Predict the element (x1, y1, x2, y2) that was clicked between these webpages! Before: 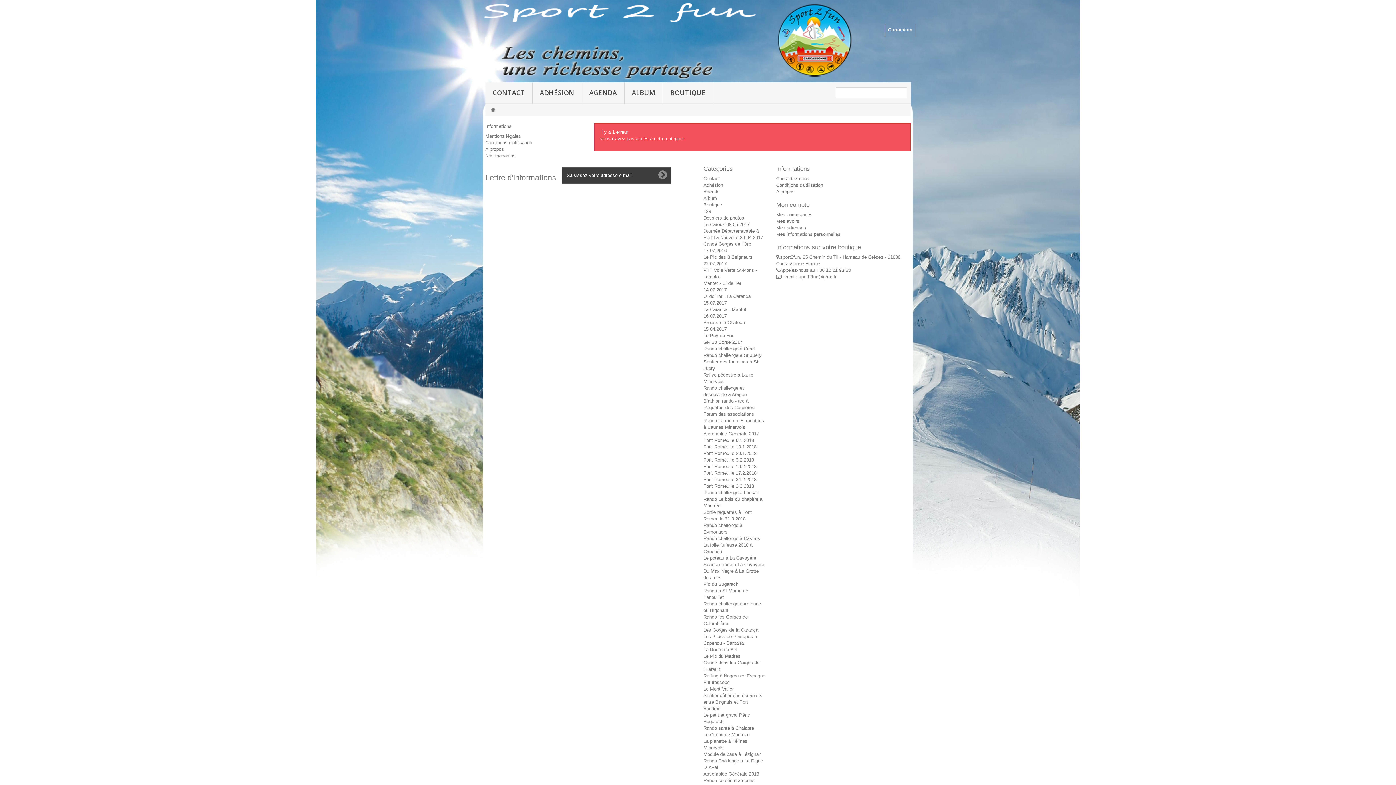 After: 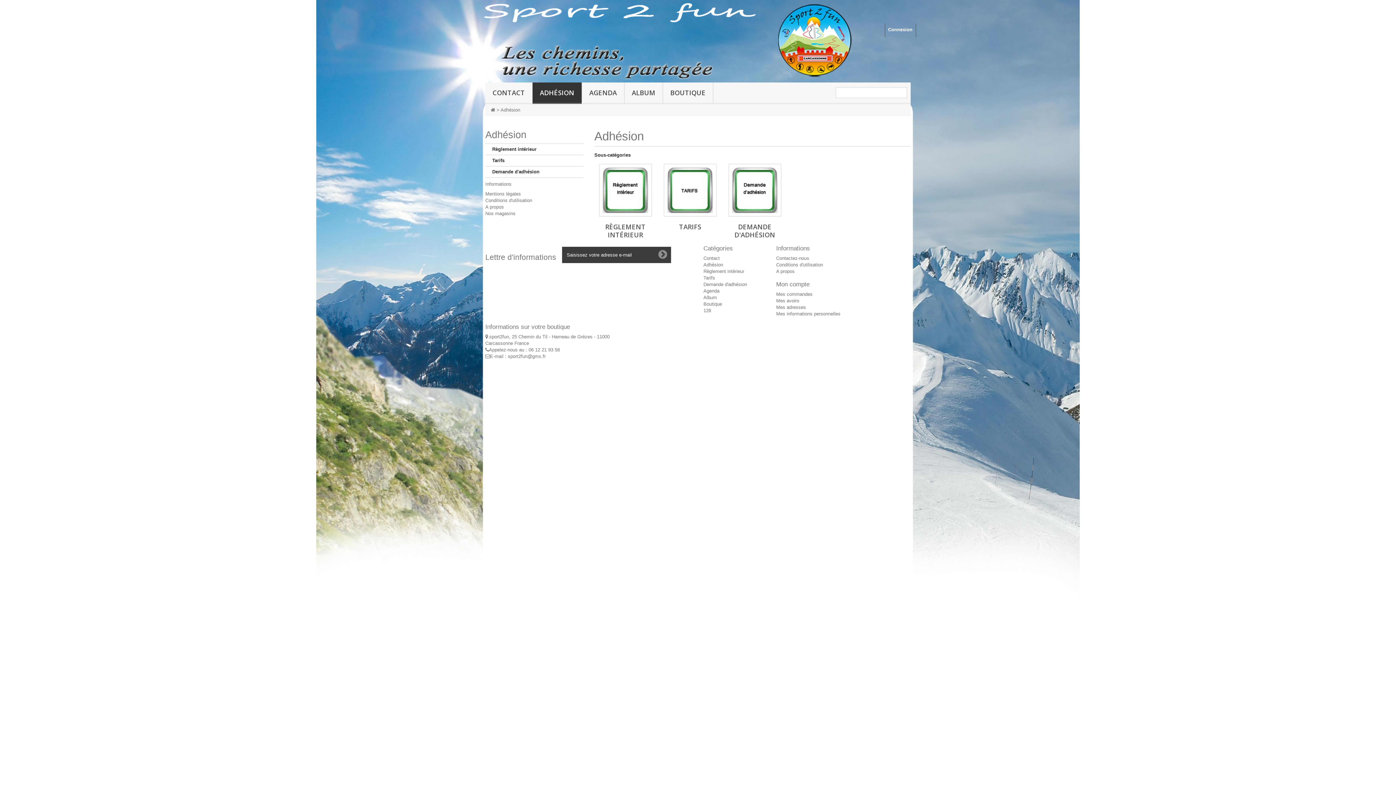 Action: bbox: (703, 182, 723, 188) label: Adhésion